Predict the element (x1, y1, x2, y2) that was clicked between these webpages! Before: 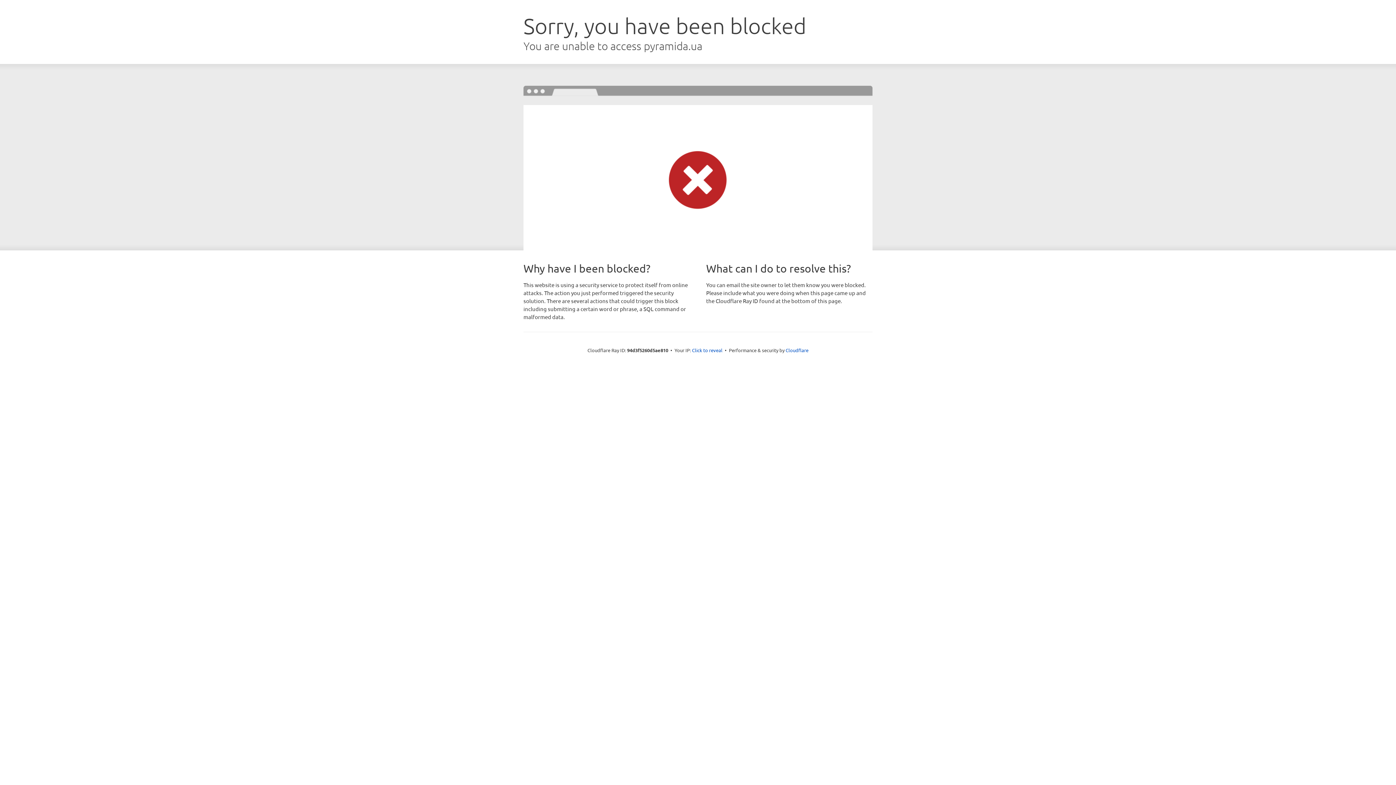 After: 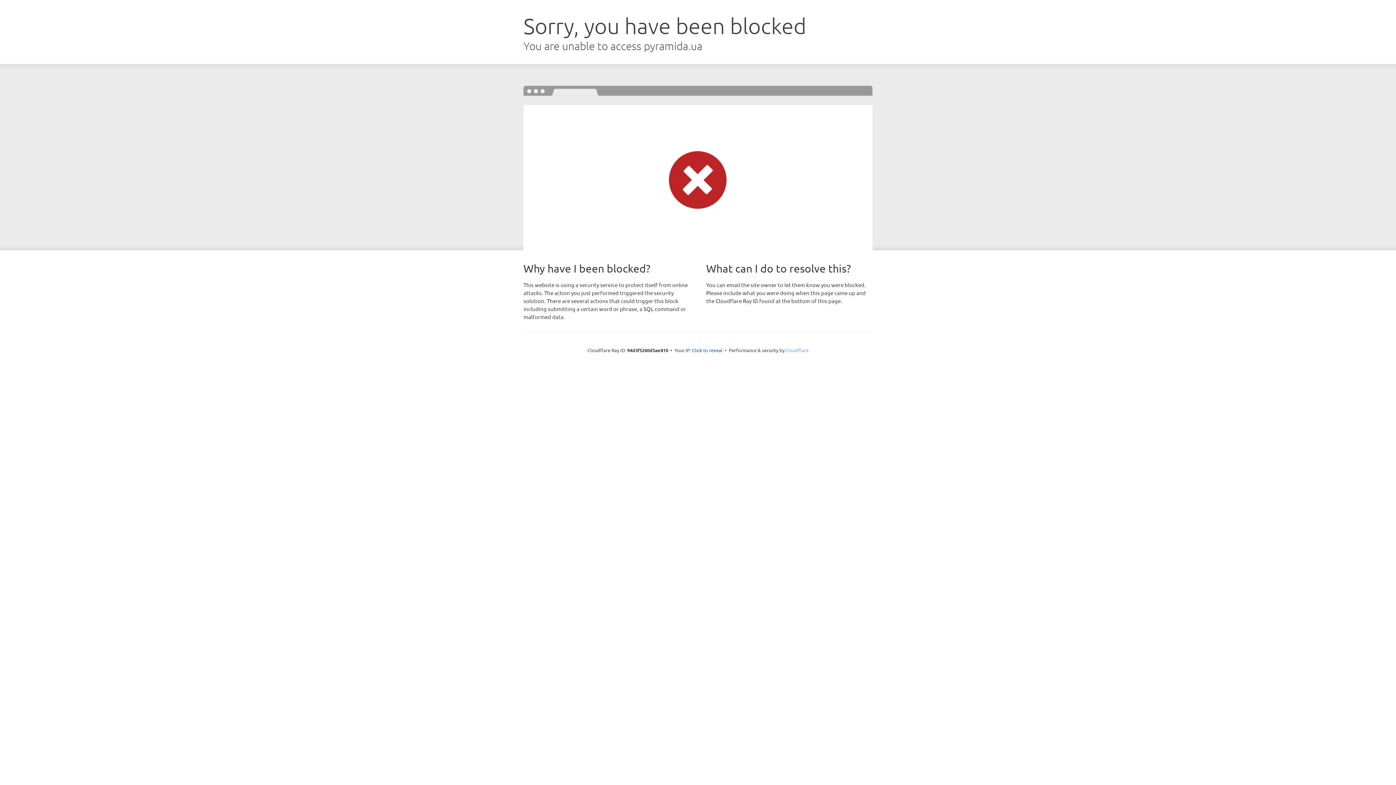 Action: bbox: (785, 347, 808, 353) label: Cloudflare